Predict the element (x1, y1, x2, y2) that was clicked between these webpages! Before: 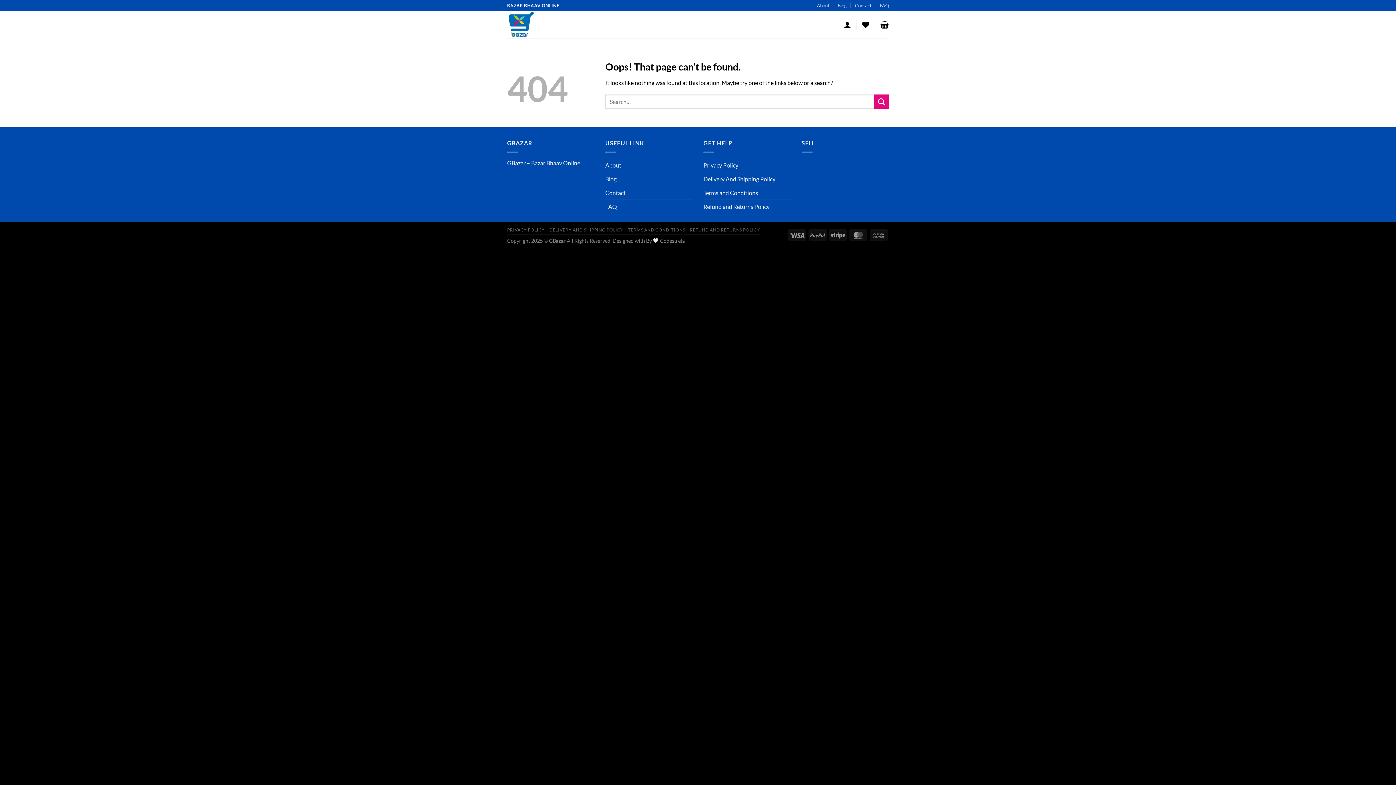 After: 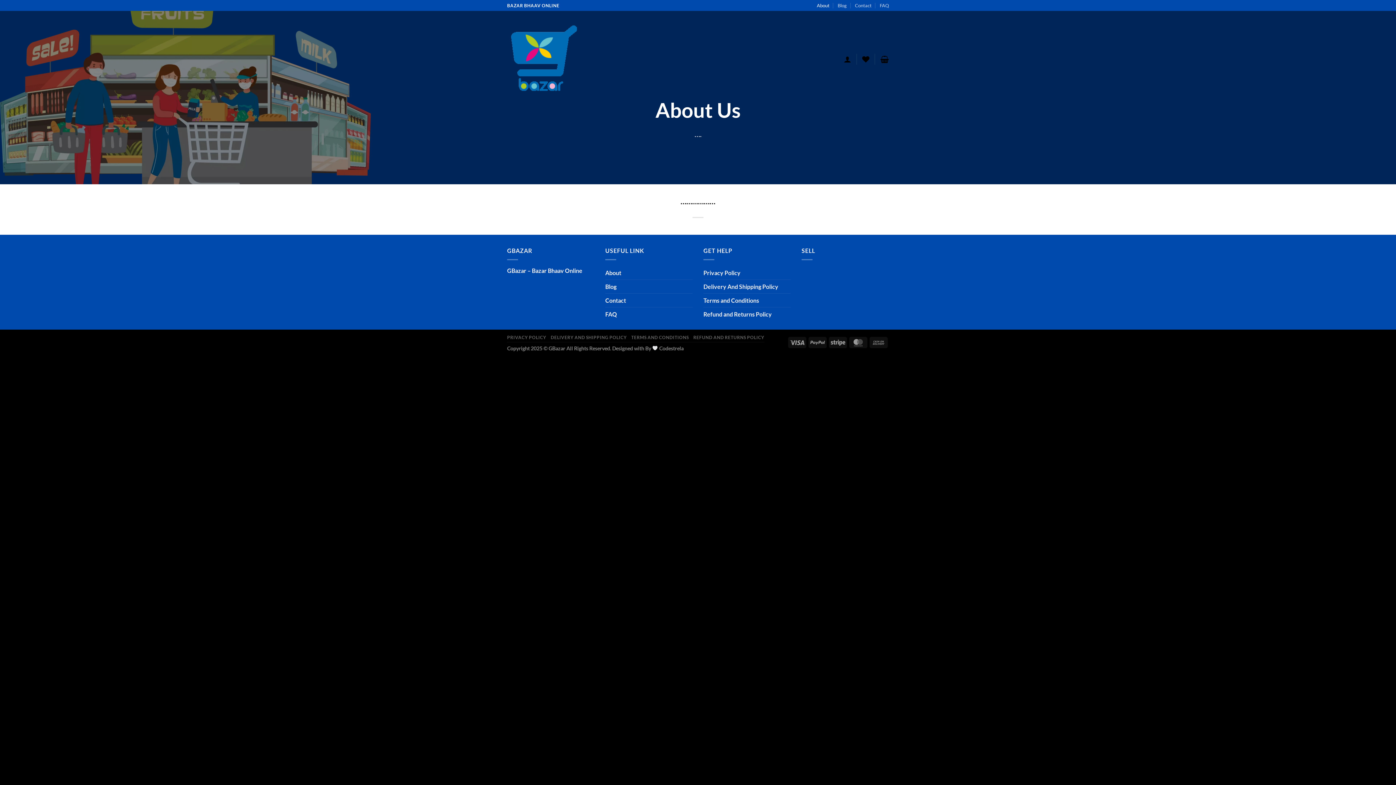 Action: label: About bbox: (817, 0, 829, 10)